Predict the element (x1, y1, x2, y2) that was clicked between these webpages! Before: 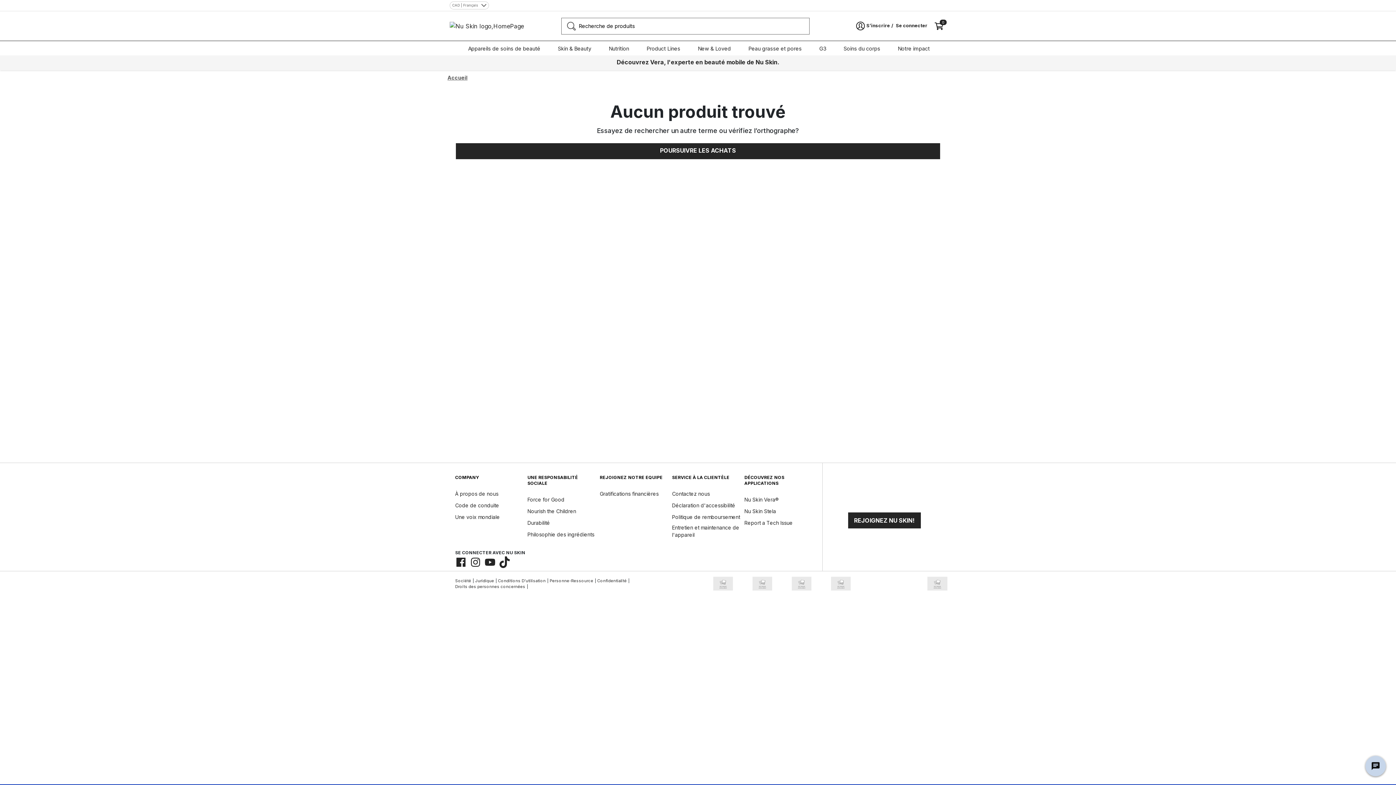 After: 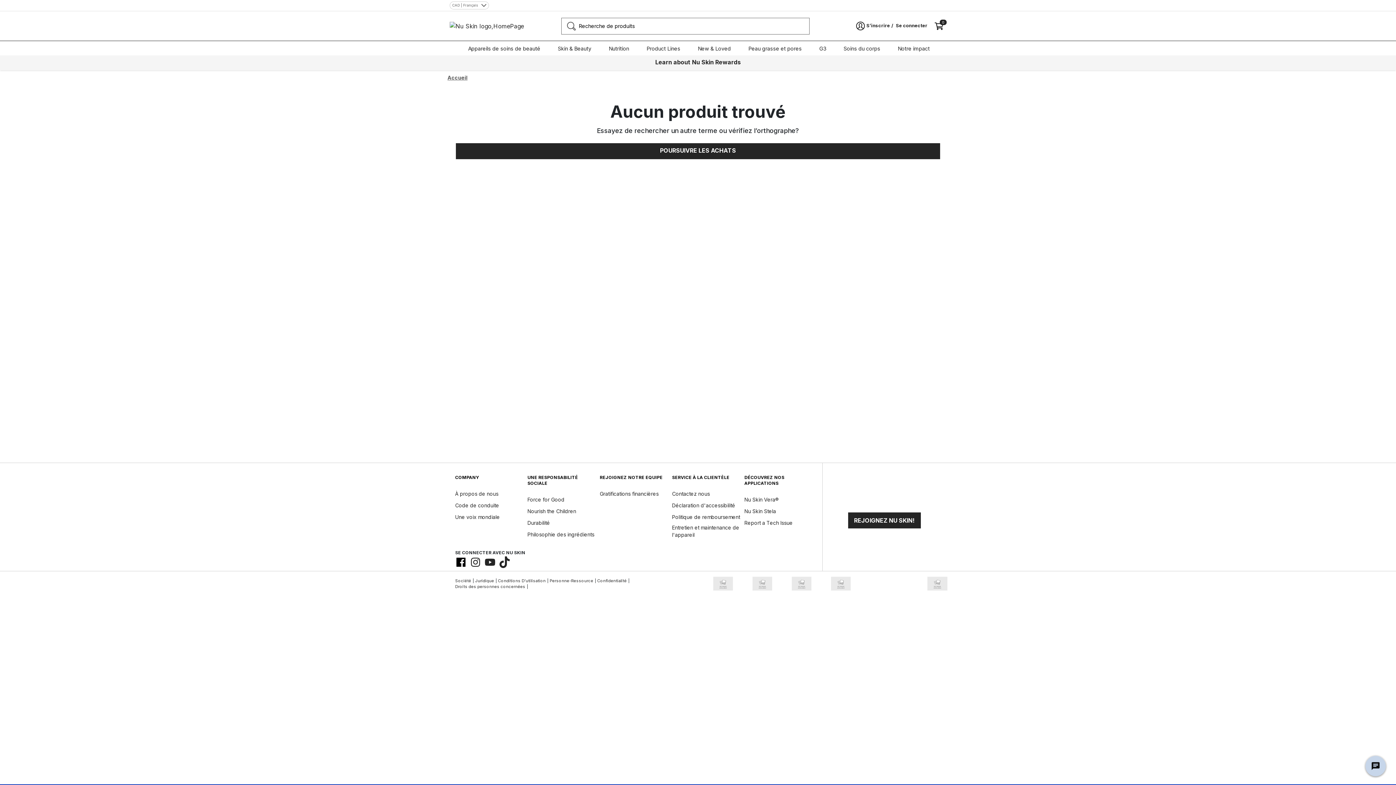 Action: bbox: (455, 556, 466, 568) label: FacebookLa nouvelle fenêtre